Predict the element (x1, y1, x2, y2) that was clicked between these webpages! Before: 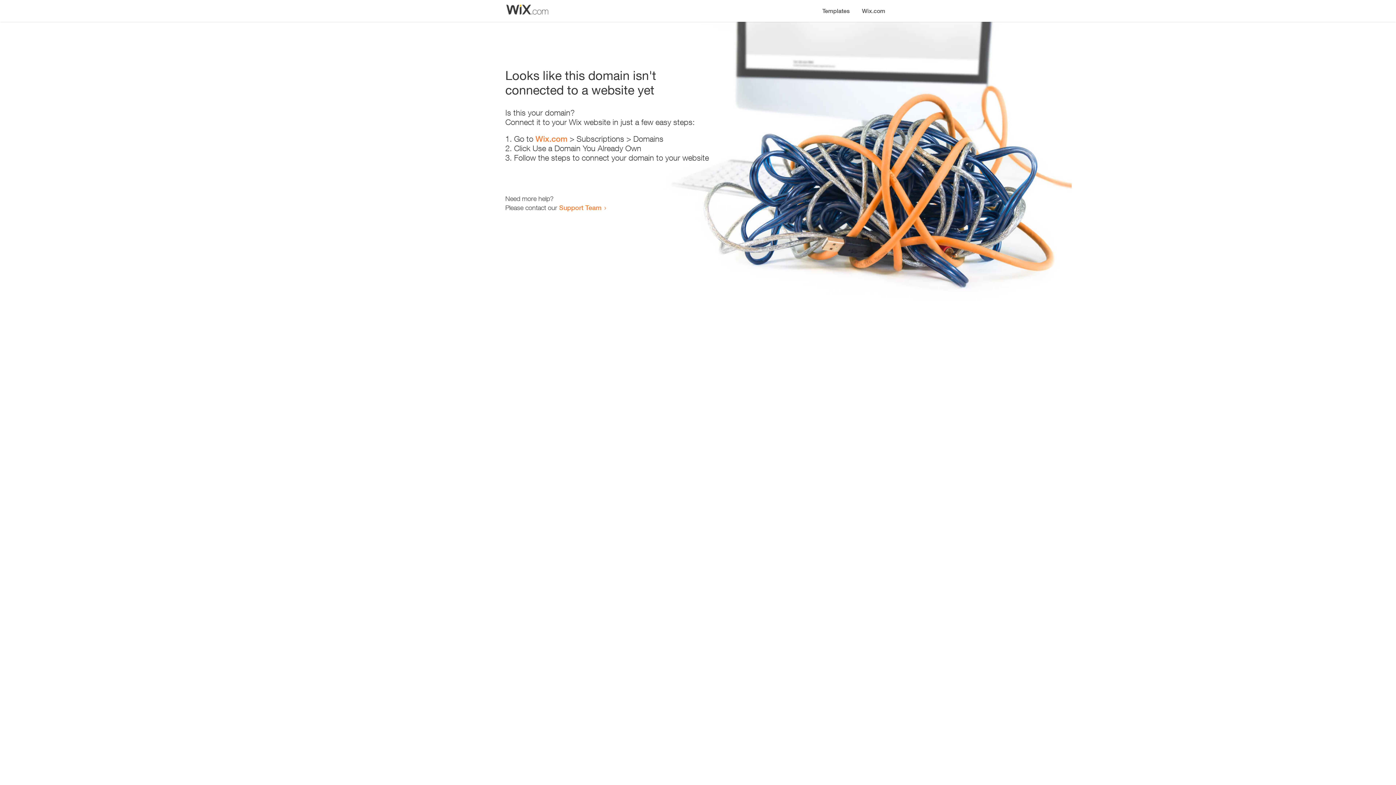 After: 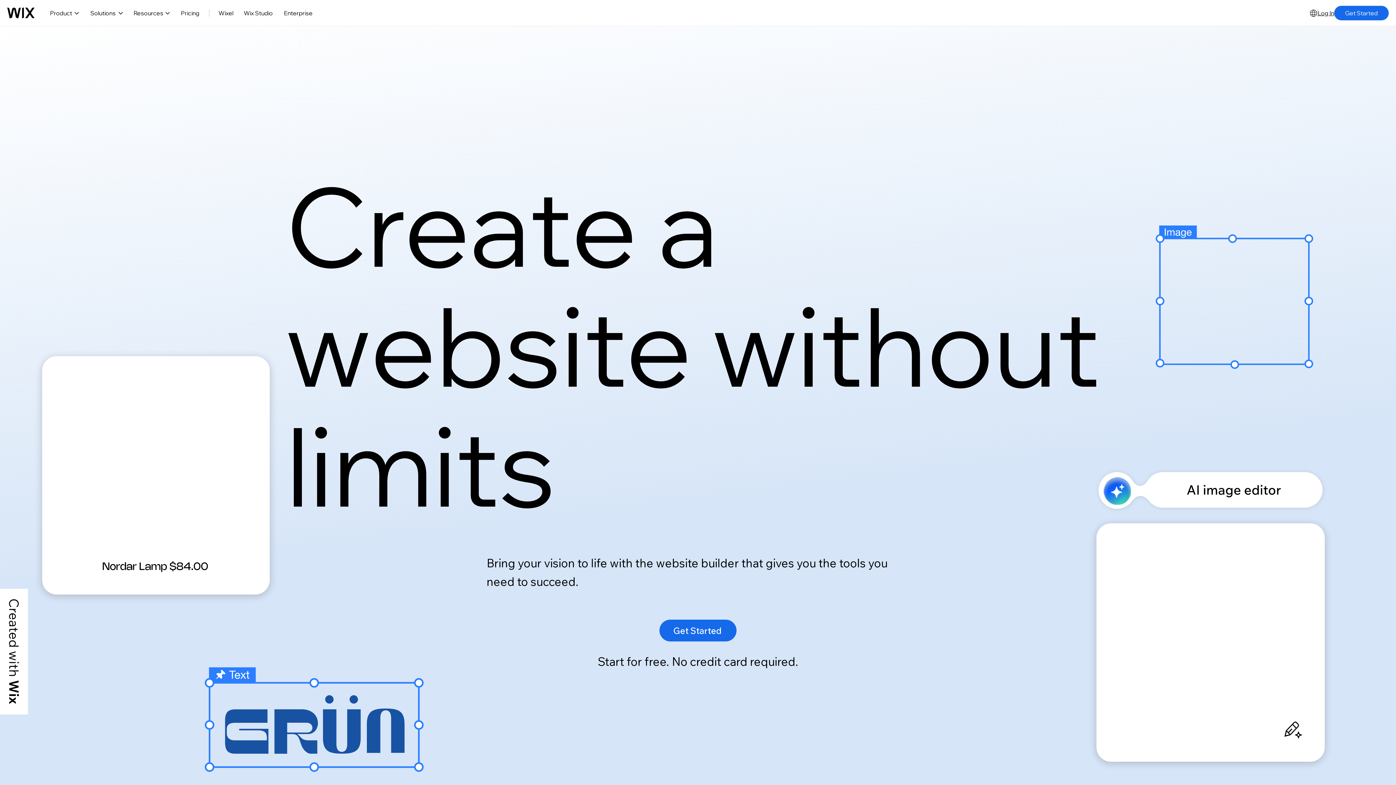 Action: bbox: (856, 0, 890, 14) label: Wix.com